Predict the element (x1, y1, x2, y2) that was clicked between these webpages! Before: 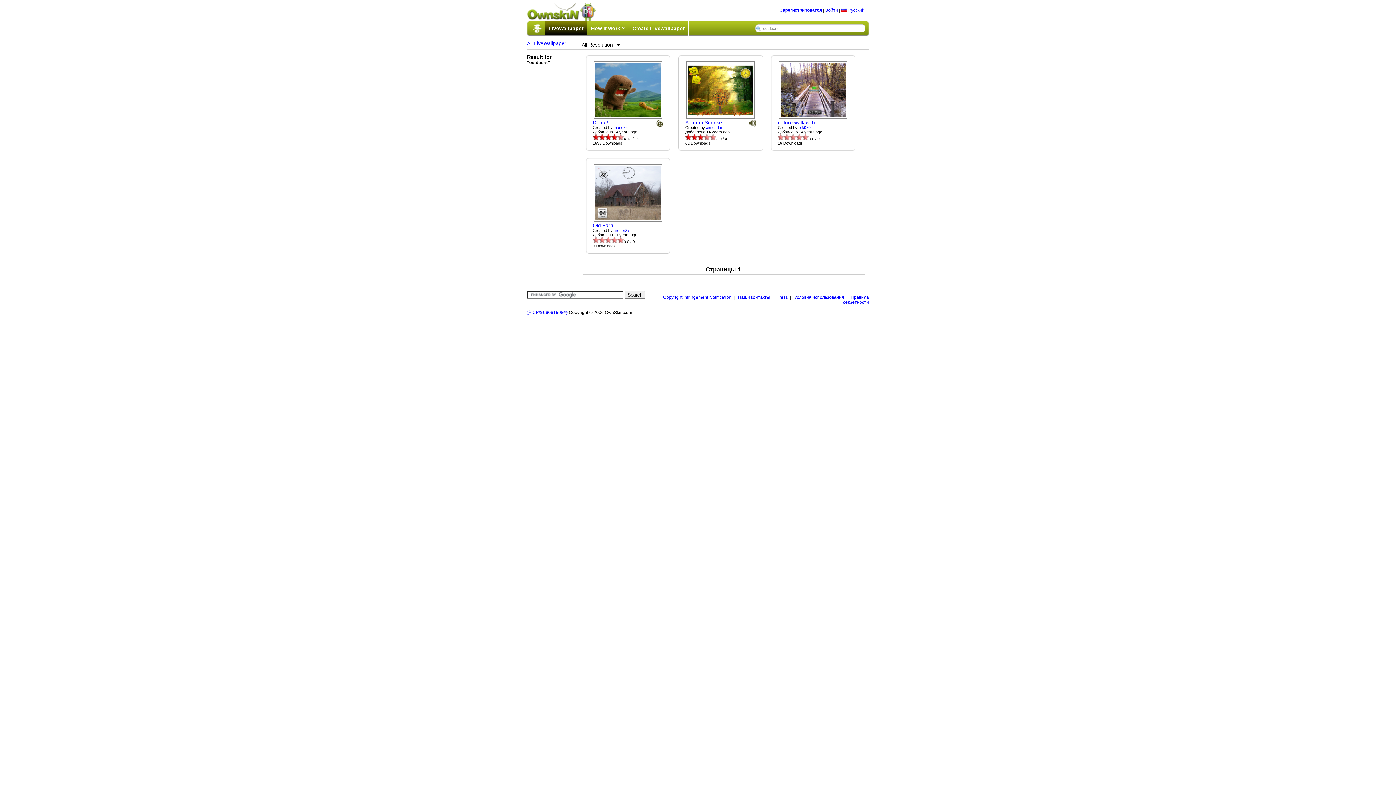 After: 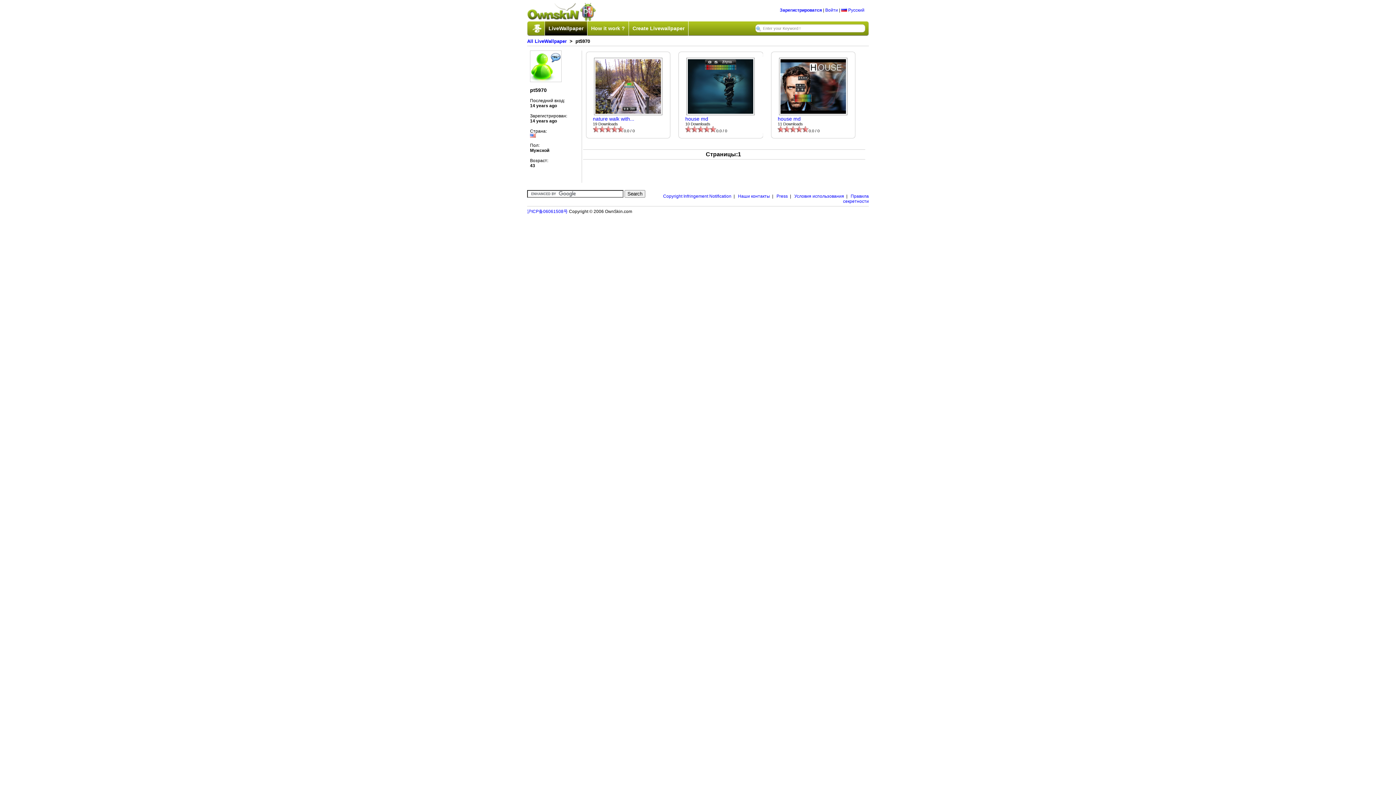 Action: bbox: (798, 125, 810, 129) label: pt5970